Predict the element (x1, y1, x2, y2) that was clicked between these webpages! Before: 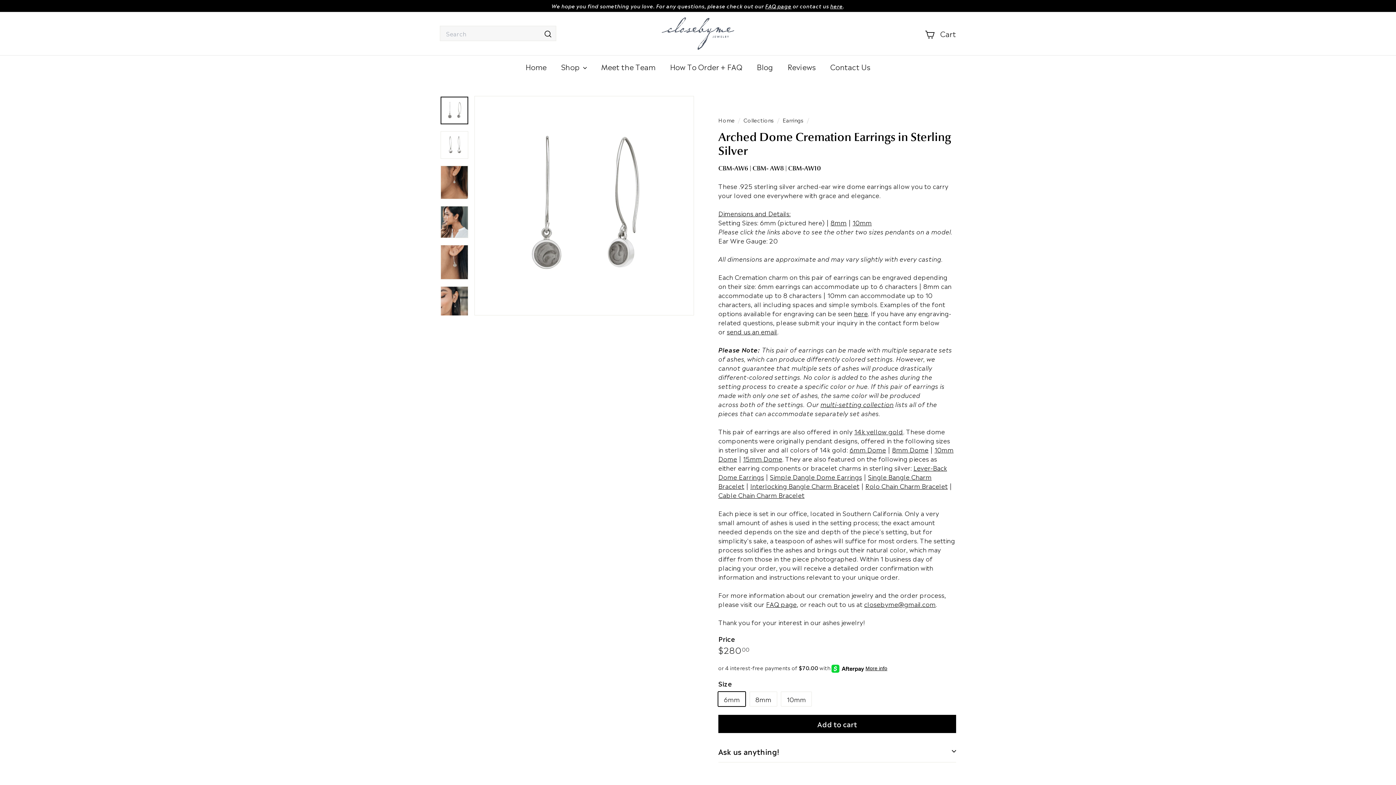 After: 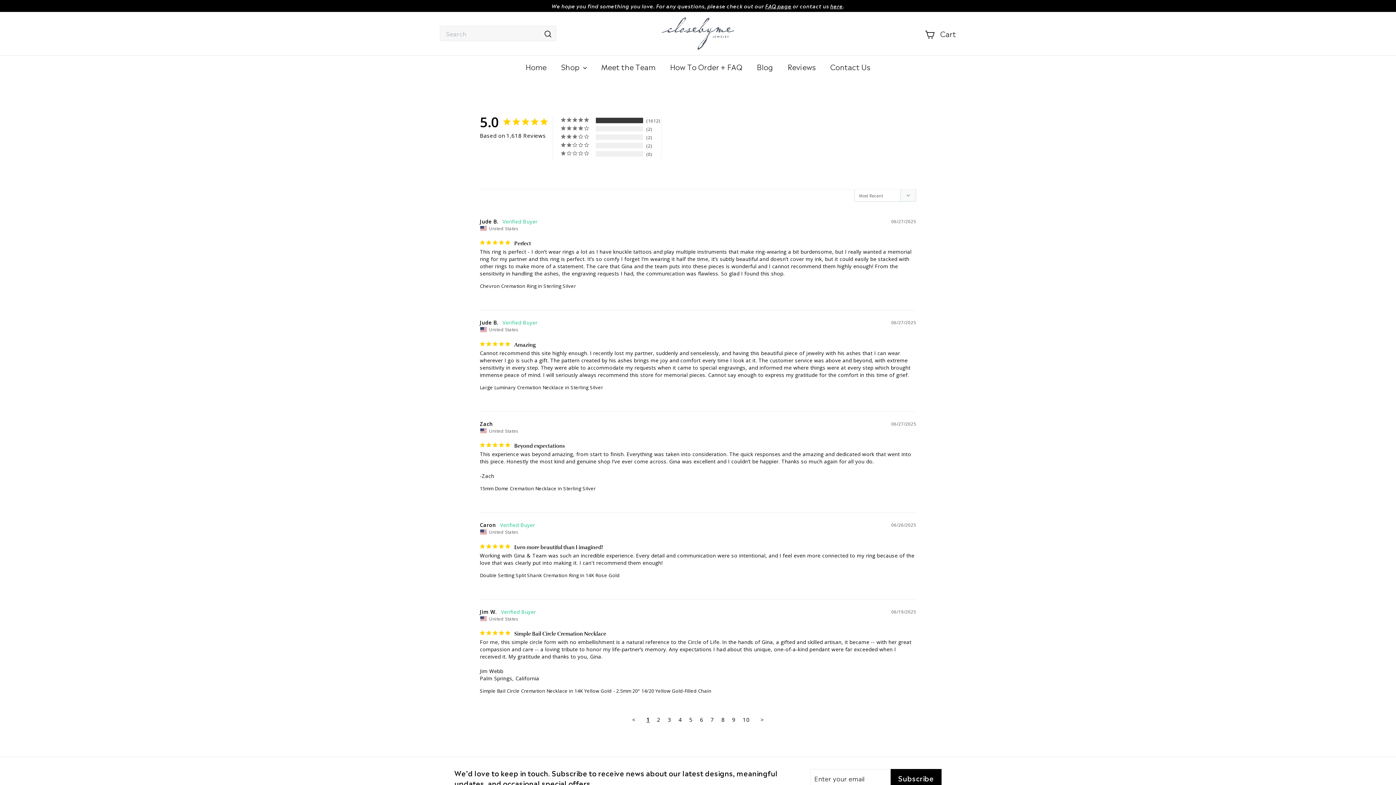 Action: label: Reviews bbox: (780, 55, 823, 77)